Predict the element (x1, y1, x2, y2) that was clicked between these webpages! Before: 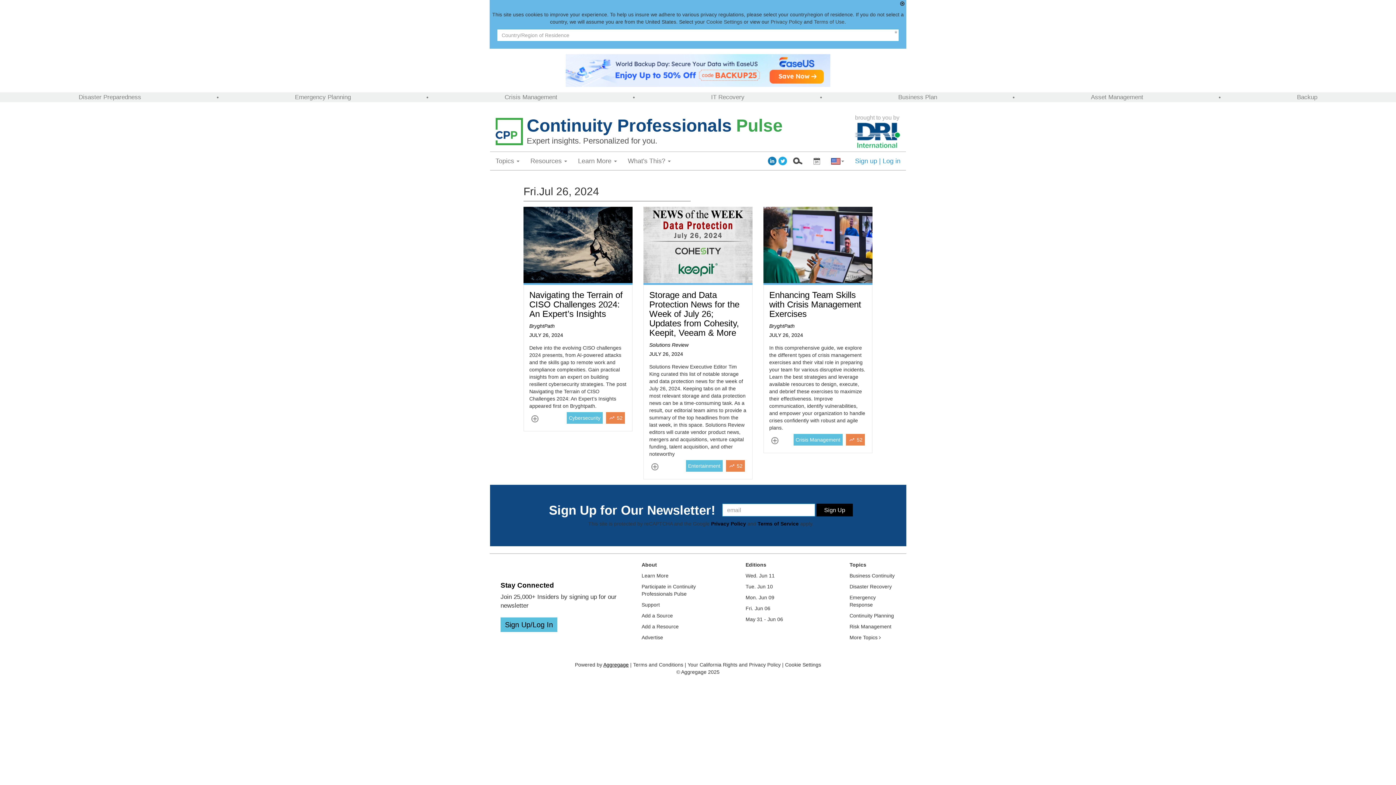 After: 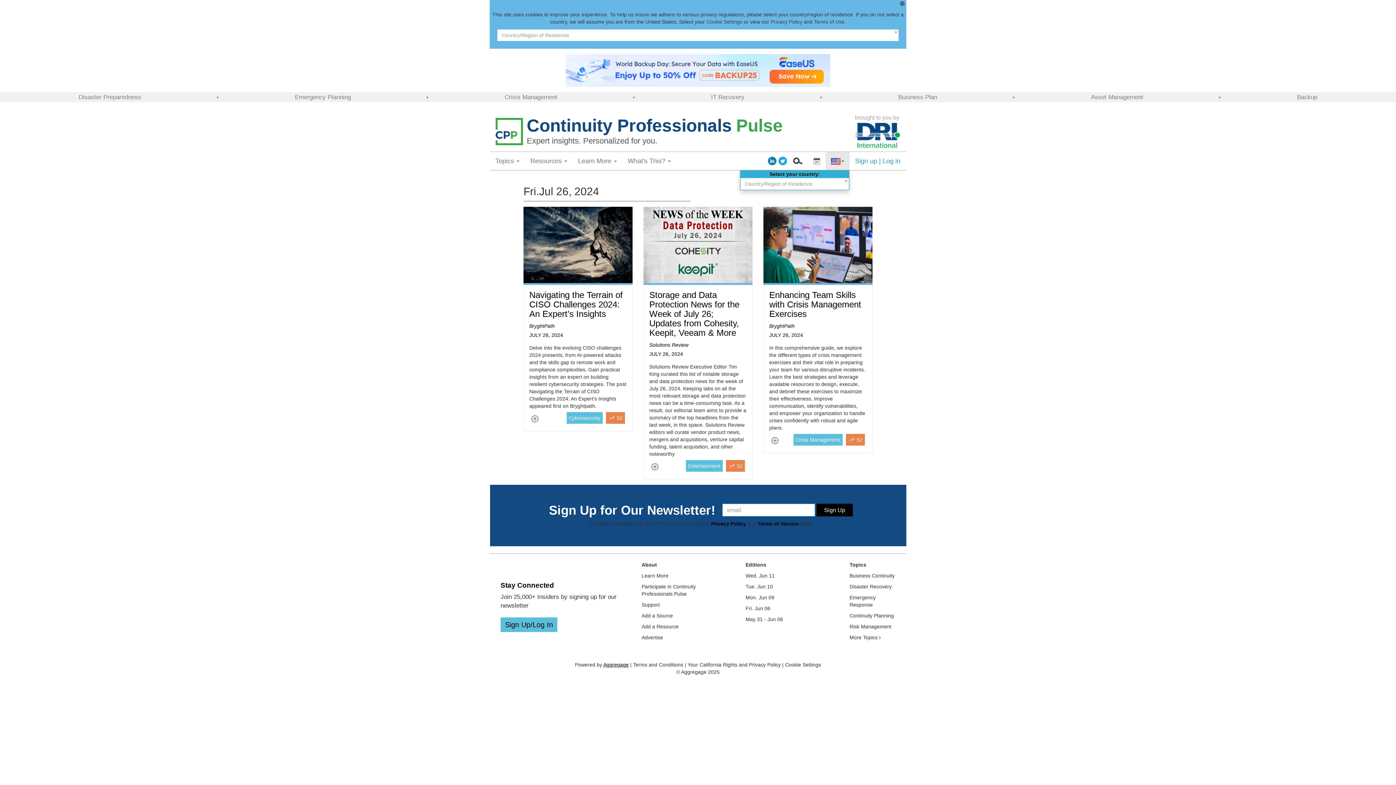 Action: label: Select your country bbox: (825, 152, 849, 170)